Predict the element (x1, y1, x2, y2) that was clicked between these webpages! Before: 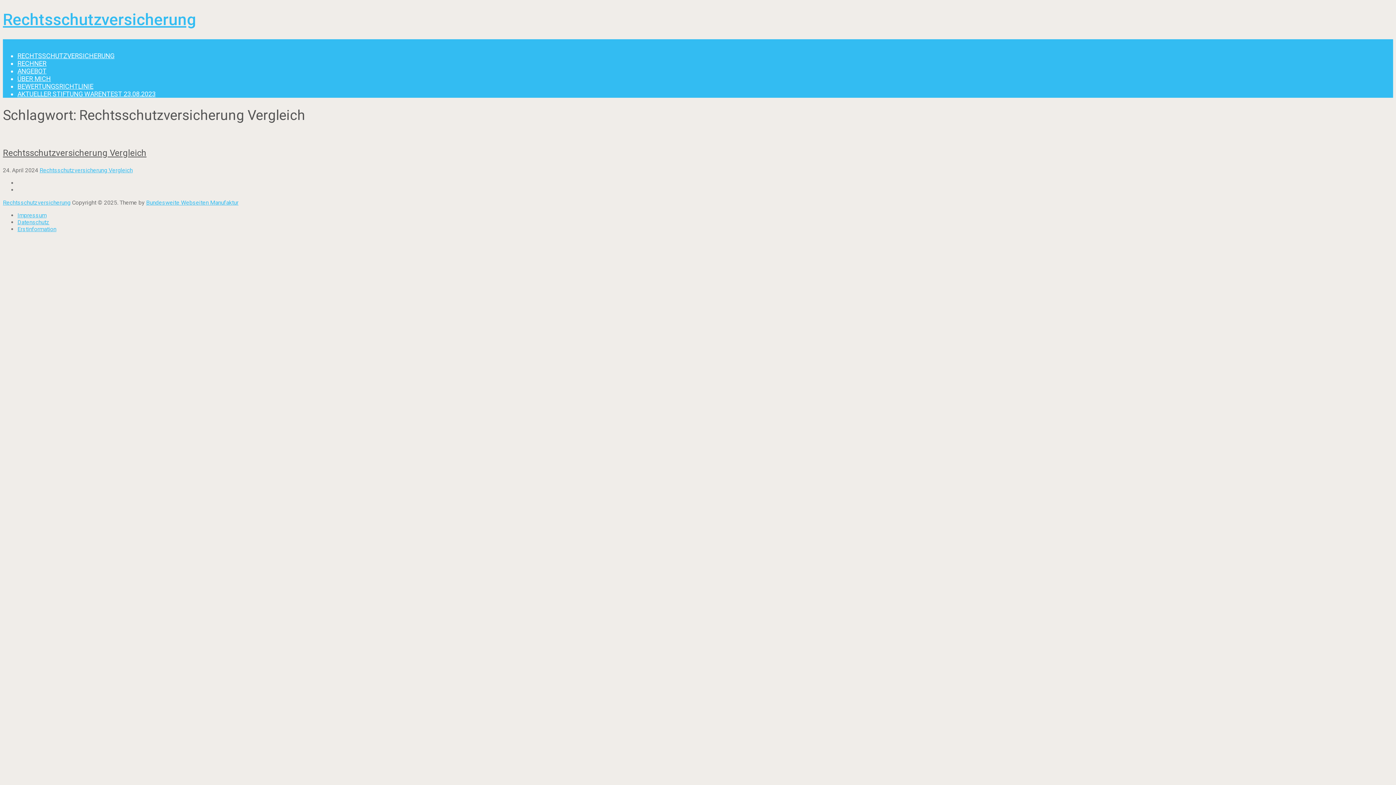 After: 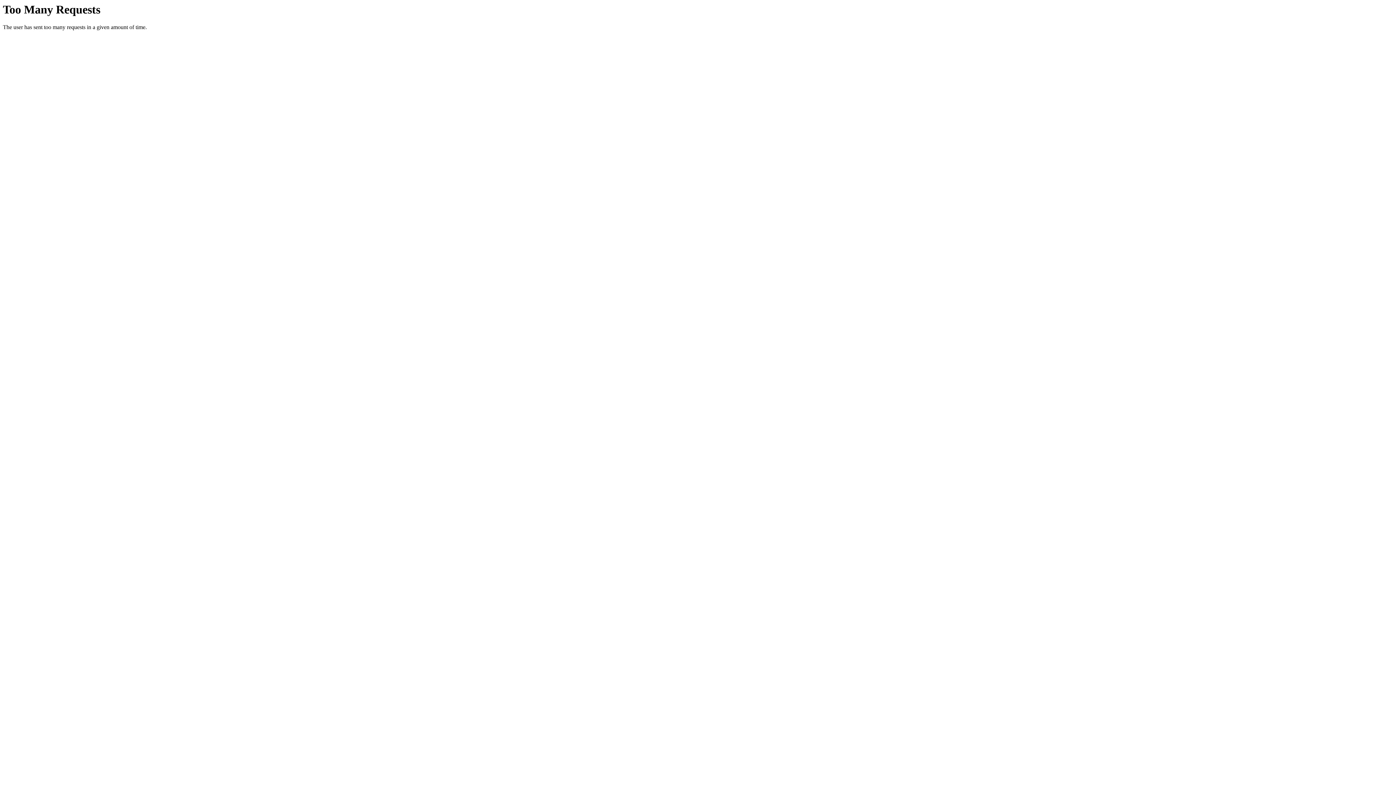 Action: bbox: (2, 148, 146, 158) label: Rechtsschutzversicherung Vergleich